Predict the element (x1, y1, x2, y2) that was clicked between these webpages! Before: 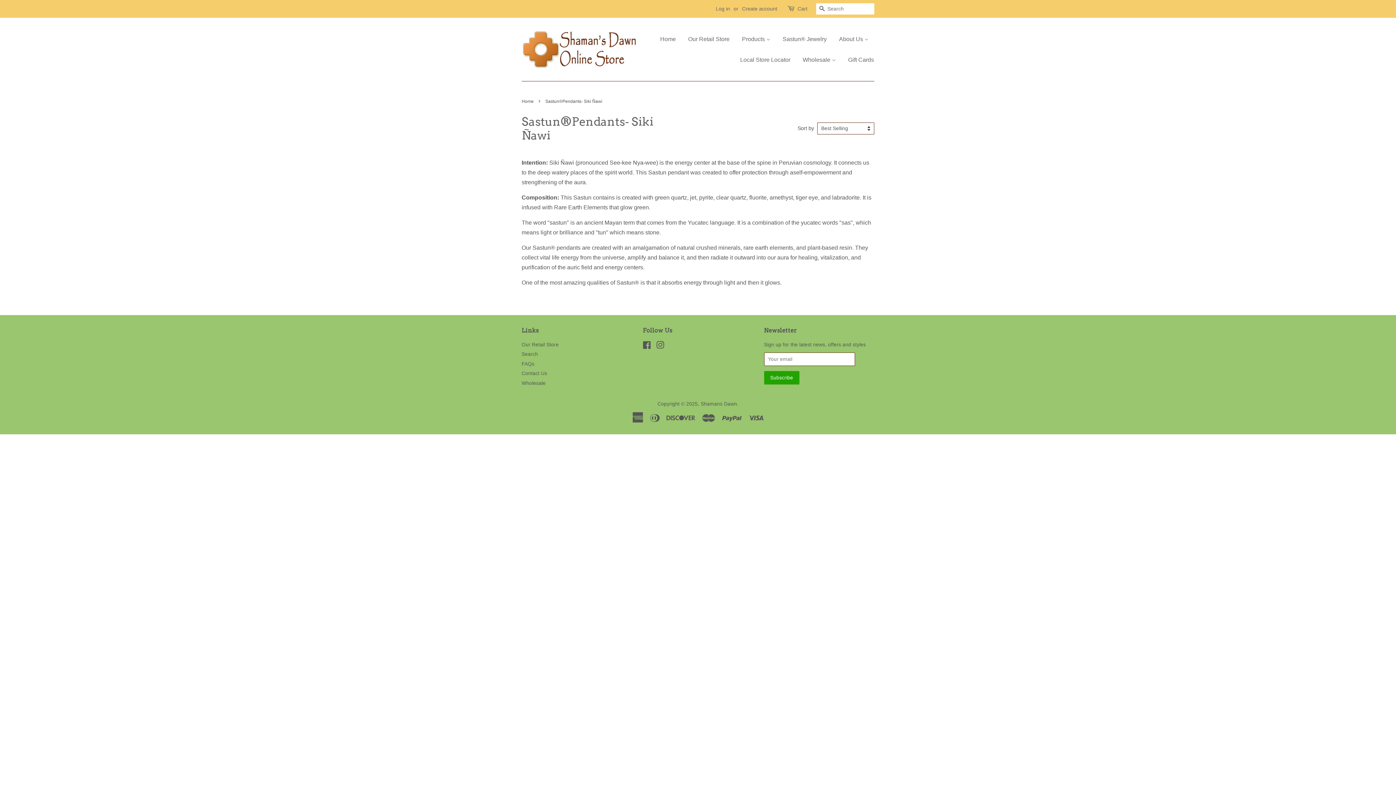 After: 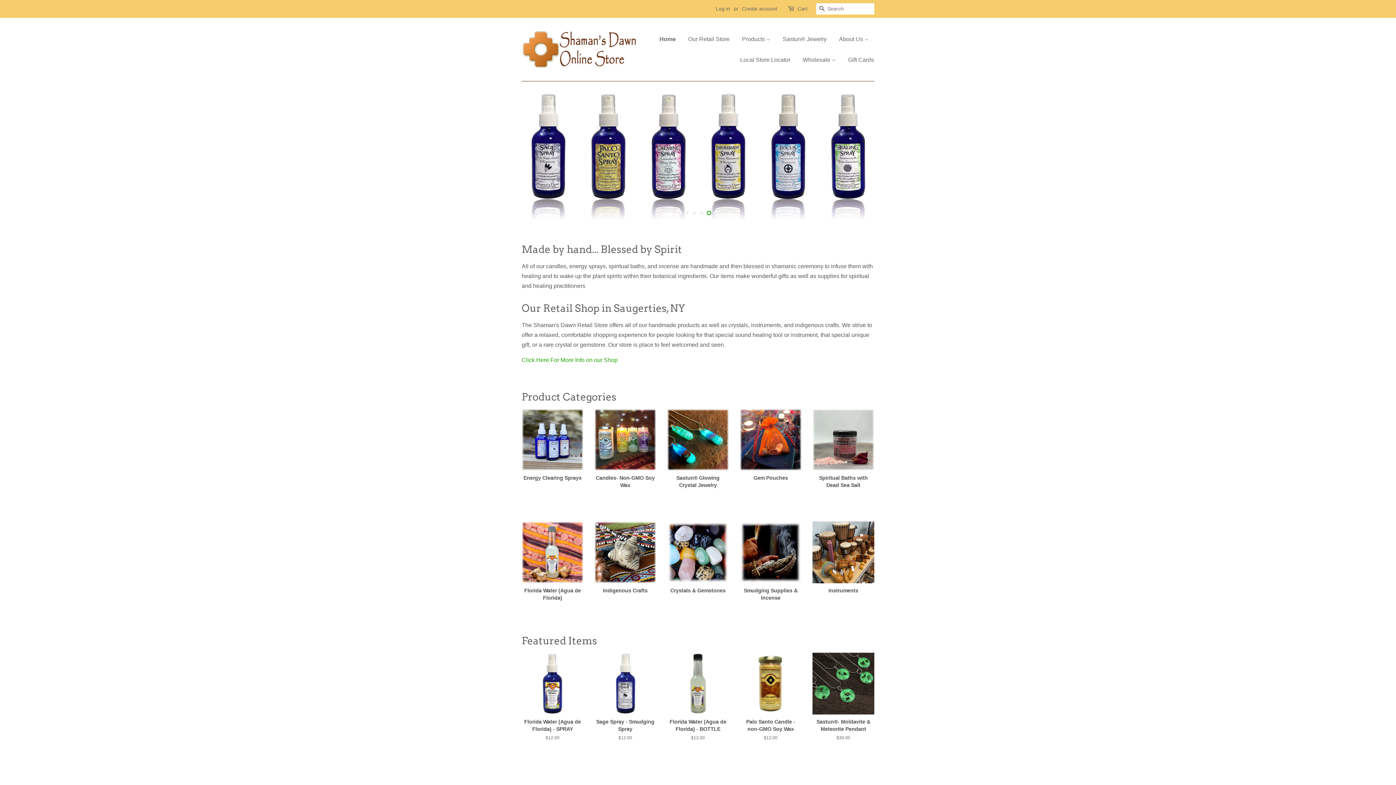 Action: bbox: (521, 98, 535, 104) label: Home